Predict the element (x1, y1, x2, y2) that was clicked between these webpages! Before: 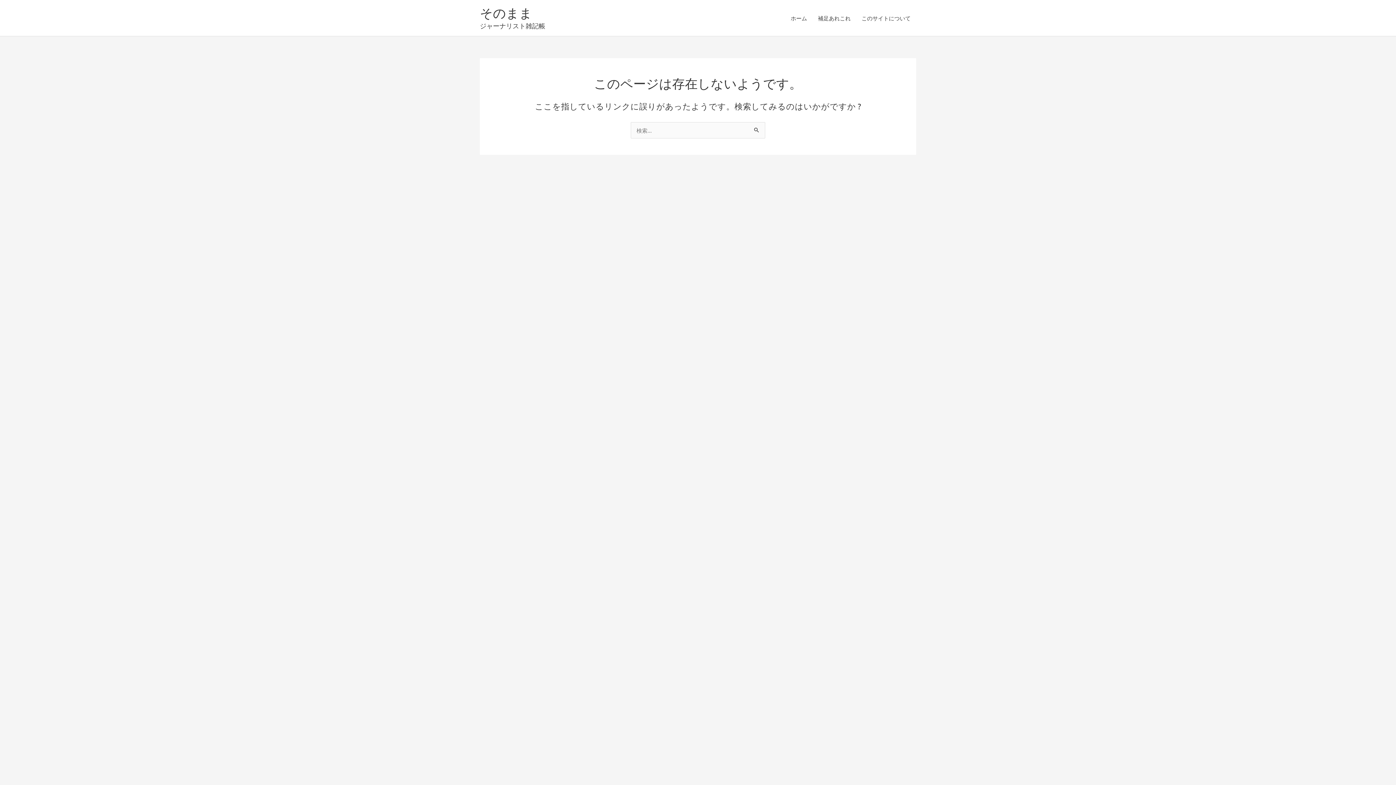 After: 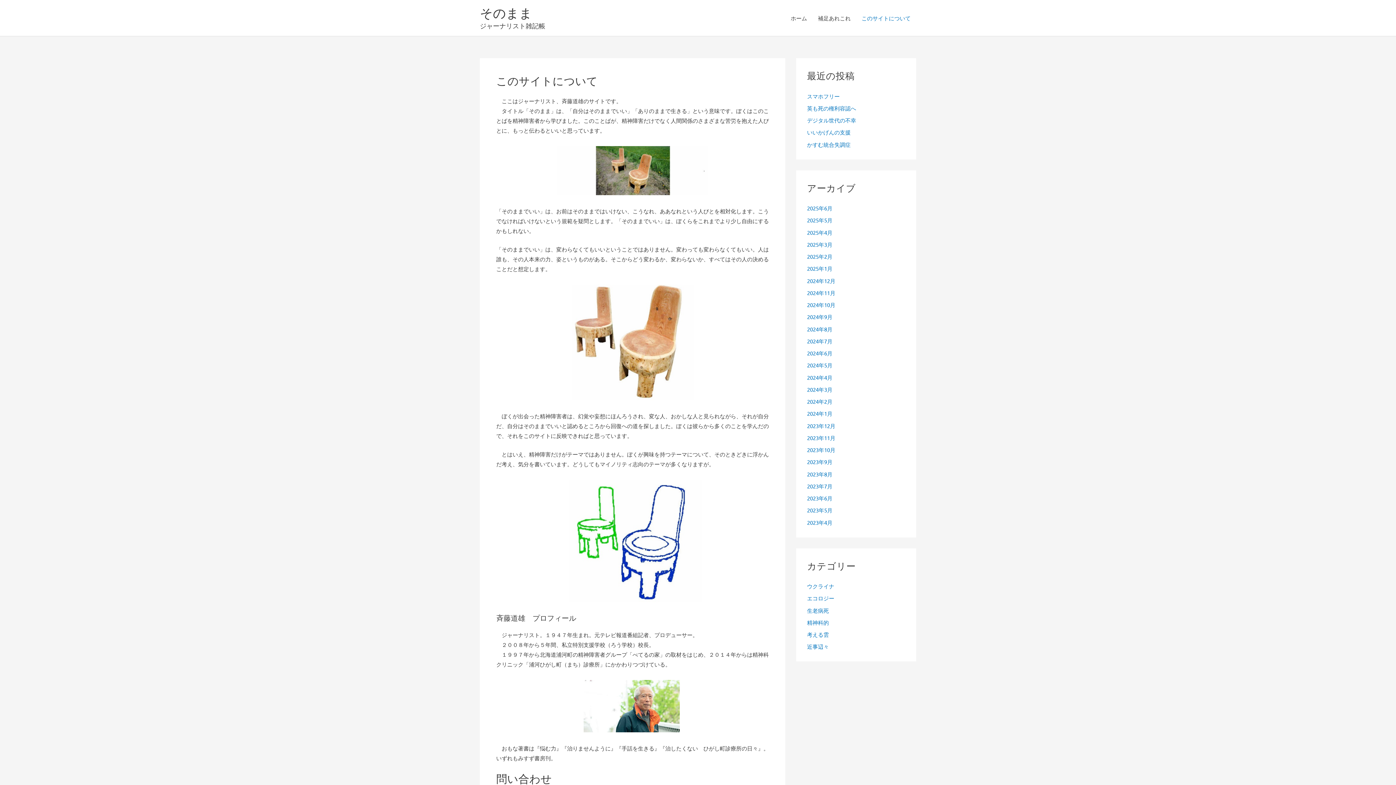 Action: bbox: (856, 0, 916, 36) label: このサイトについて